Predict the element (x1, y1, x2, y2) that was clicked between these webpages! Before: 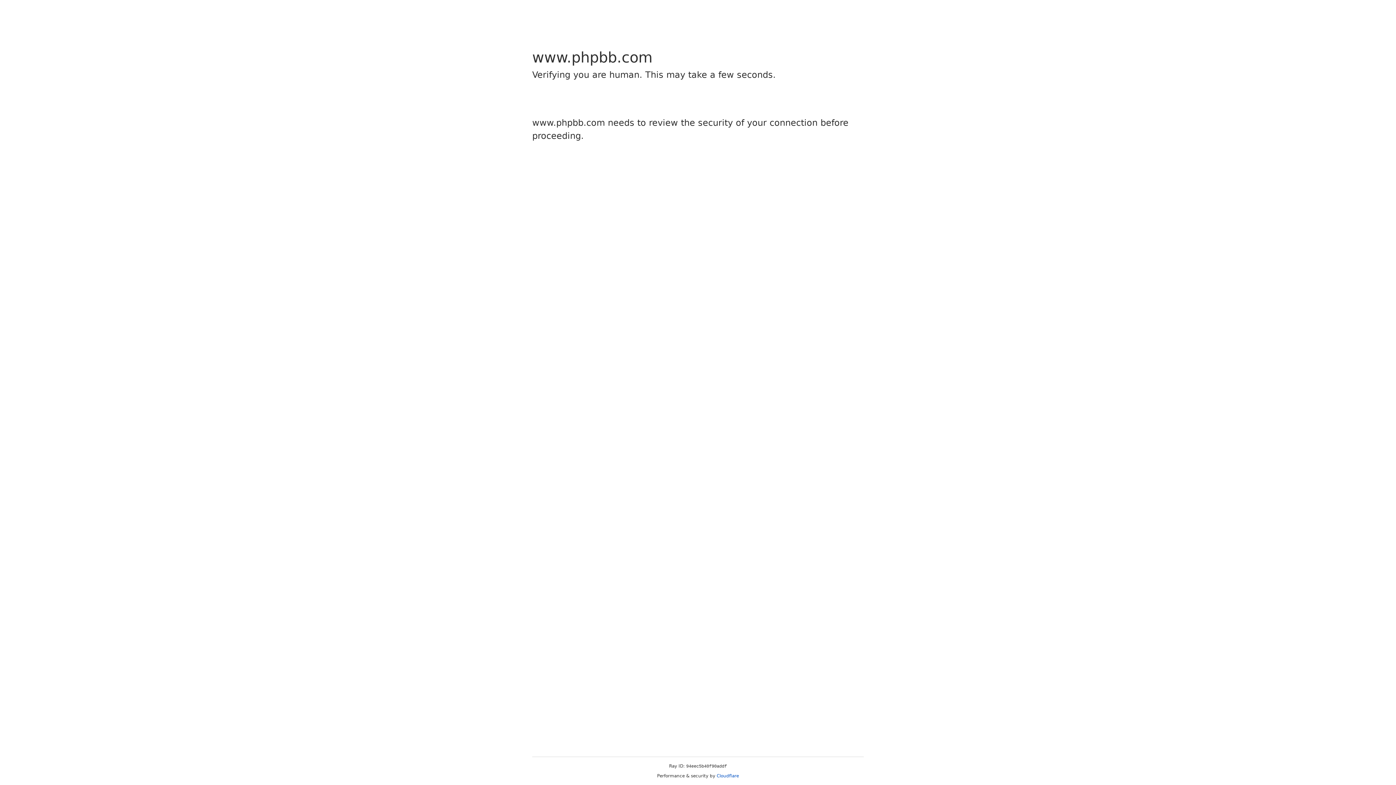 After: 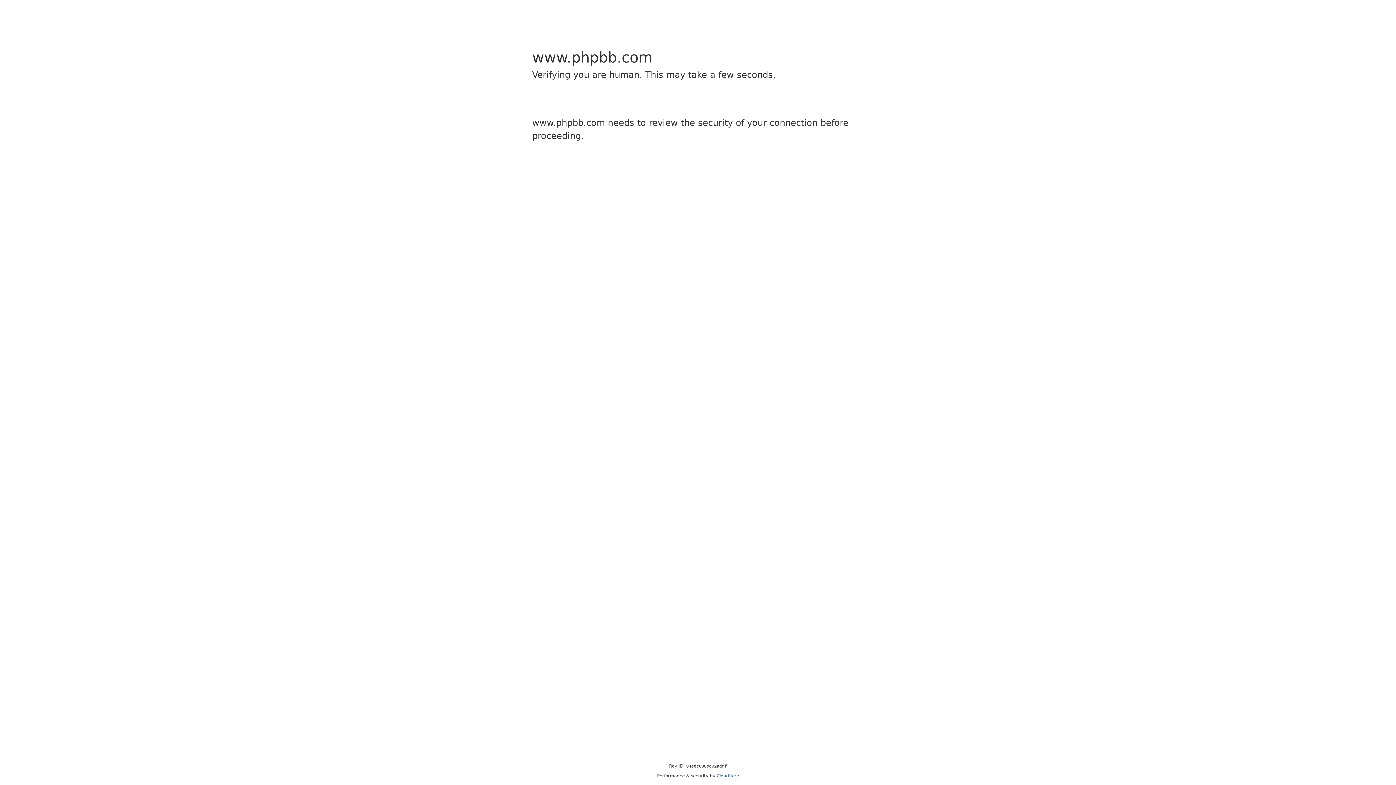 Action: label: Cloudflare bbox: (716, 773, 739, 778)